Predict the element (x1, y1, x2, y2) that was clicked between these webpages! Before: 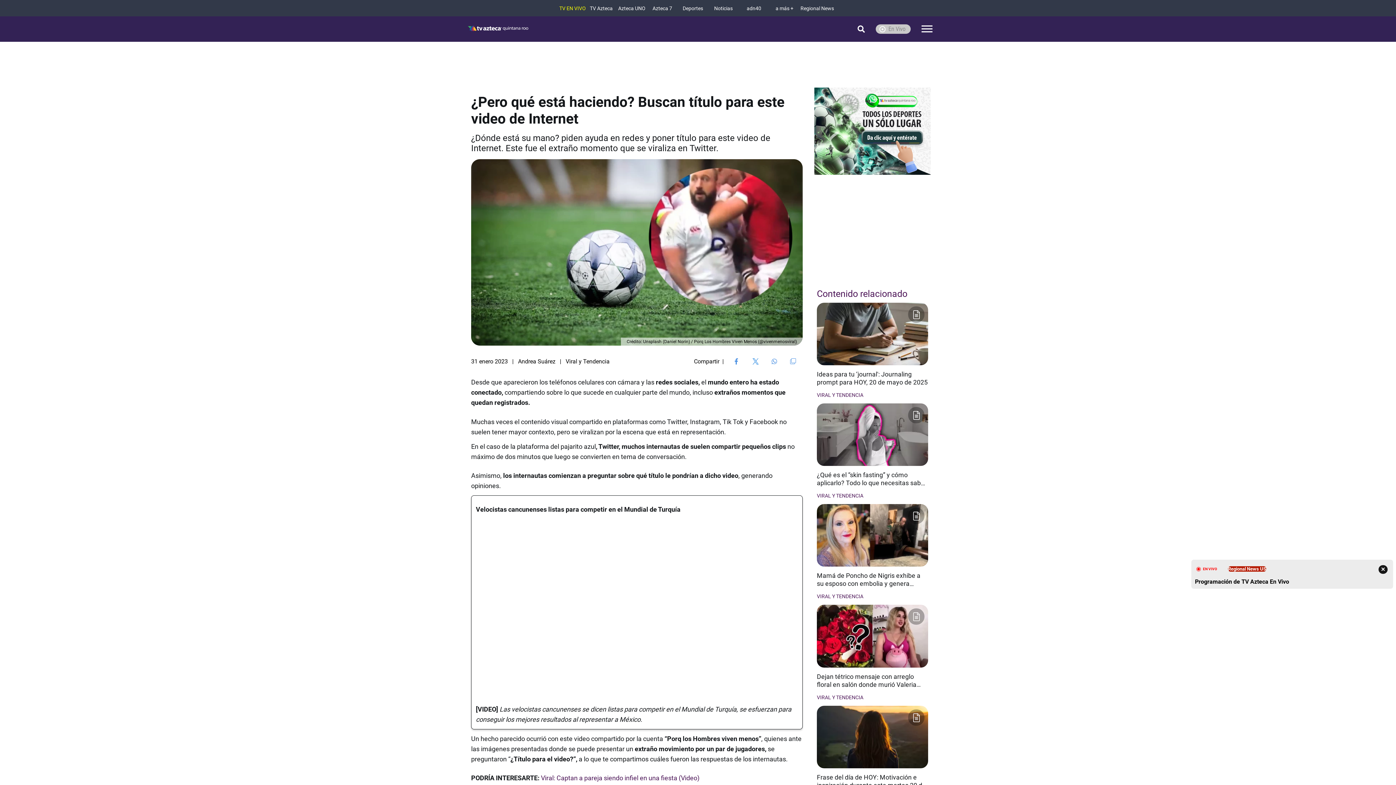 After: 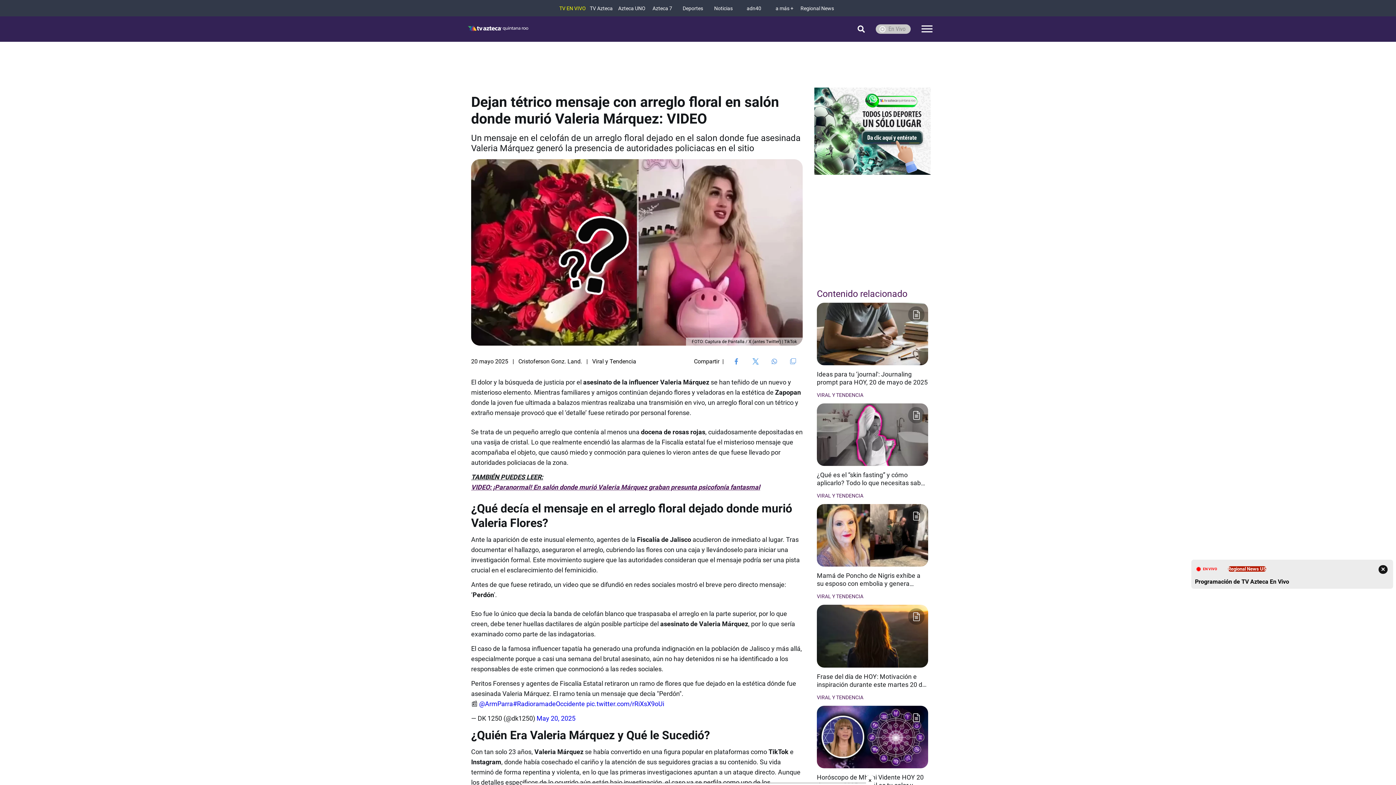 Action: bbox: (817, 672, 928, 688) label: Dejan tétrico mensaje con arreglo floral en salón donde murió Valeria Márquez: VIDEO